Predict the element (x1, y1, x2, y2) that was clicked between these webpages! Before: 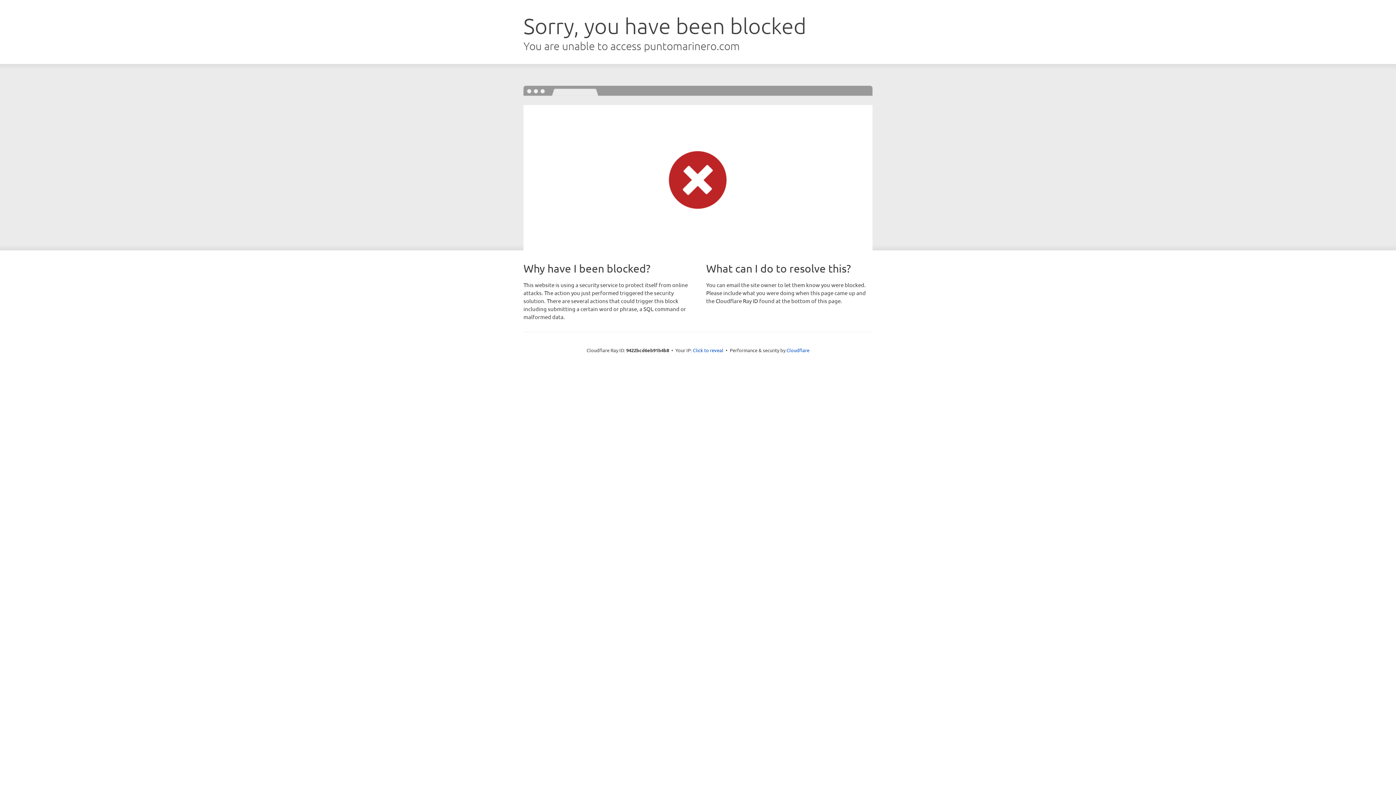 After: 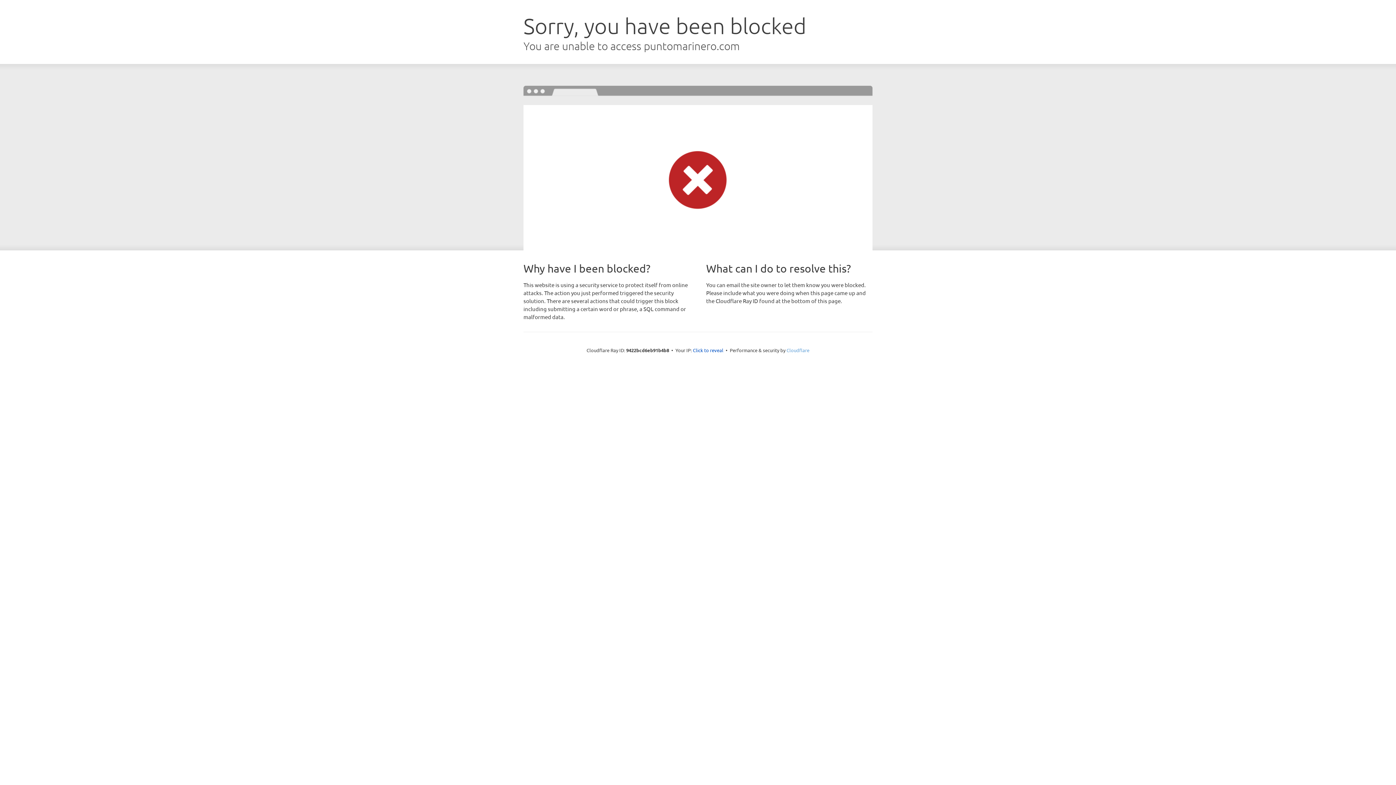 Action: bbox: (786, 347, 809, 353) label: Cloudflare